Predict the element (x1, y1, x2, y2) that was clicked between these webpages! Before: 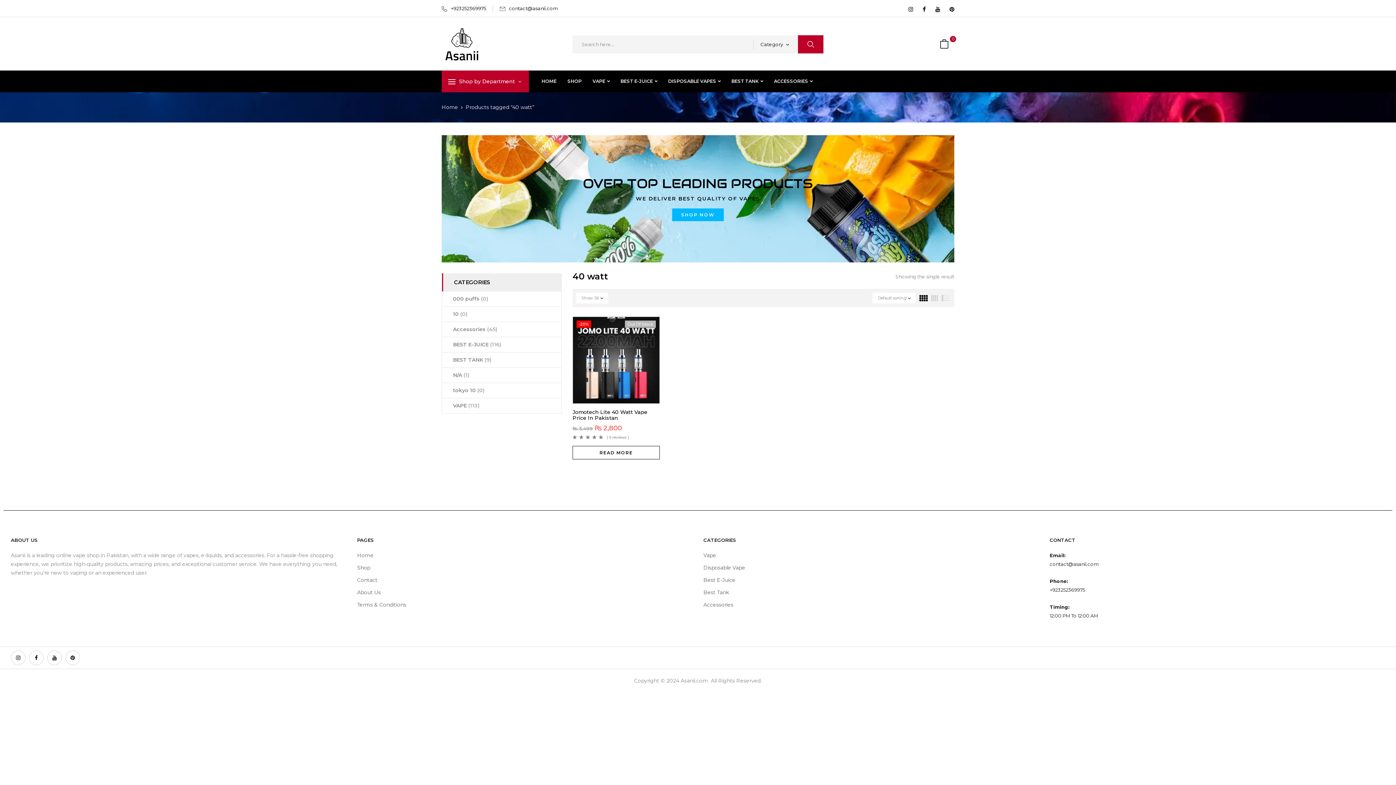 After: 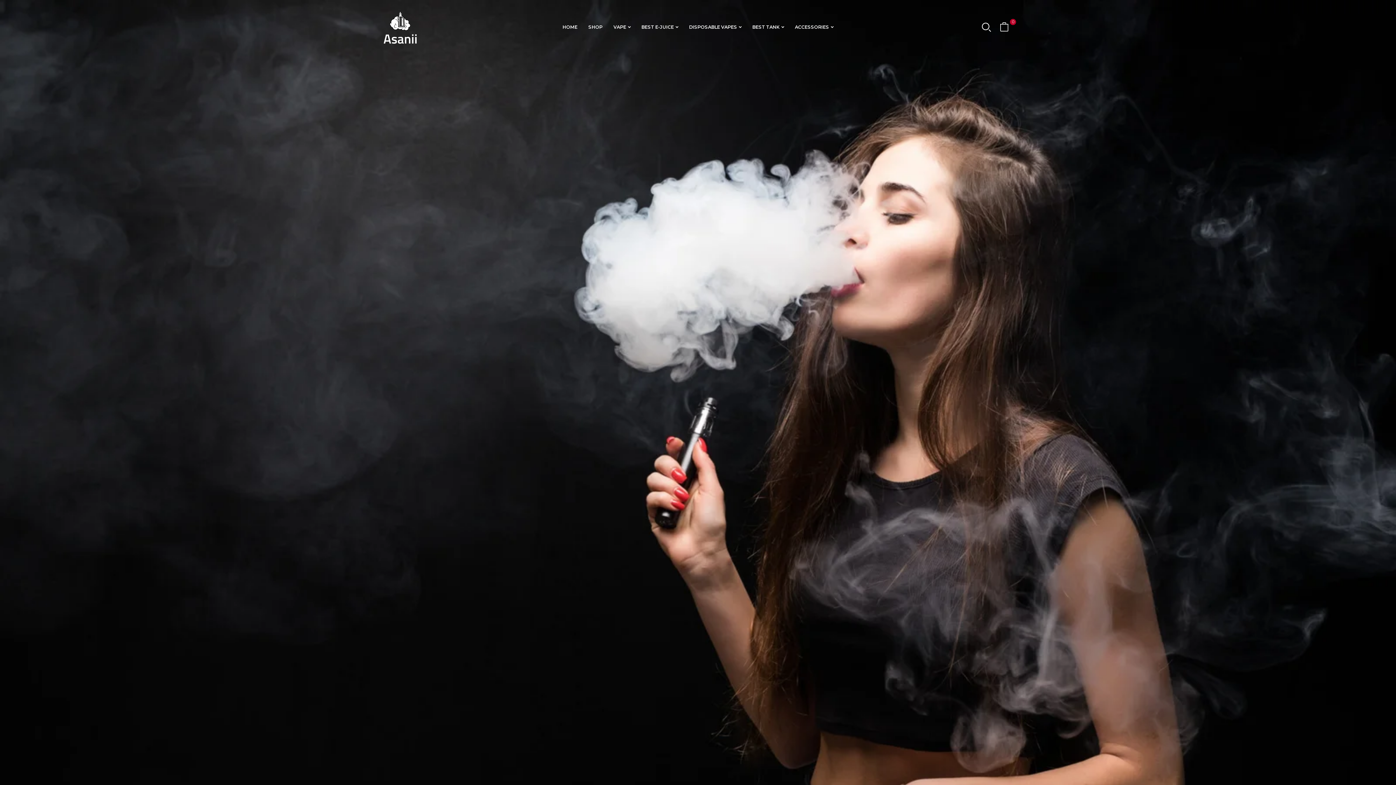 Action: label: Home bbox: (357, 551, 692, 559)